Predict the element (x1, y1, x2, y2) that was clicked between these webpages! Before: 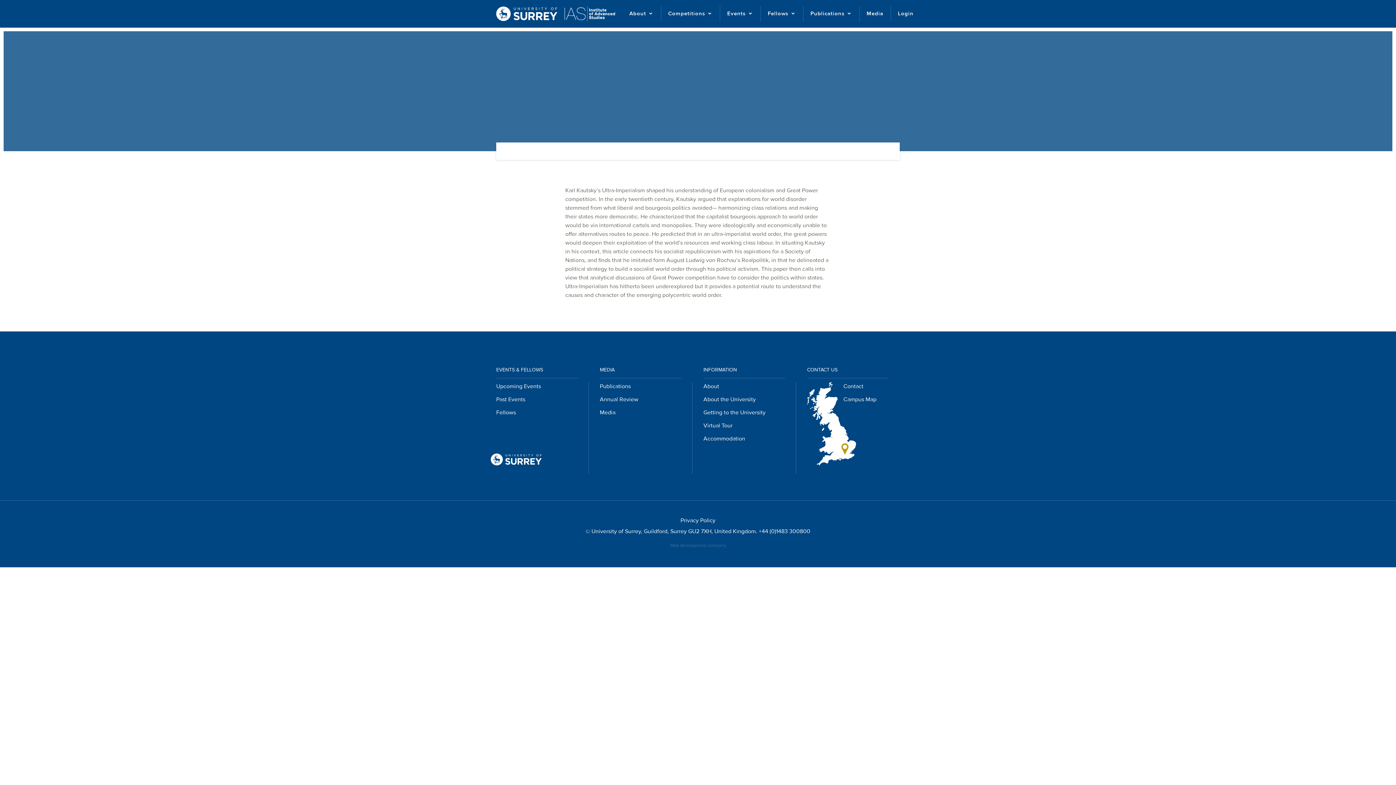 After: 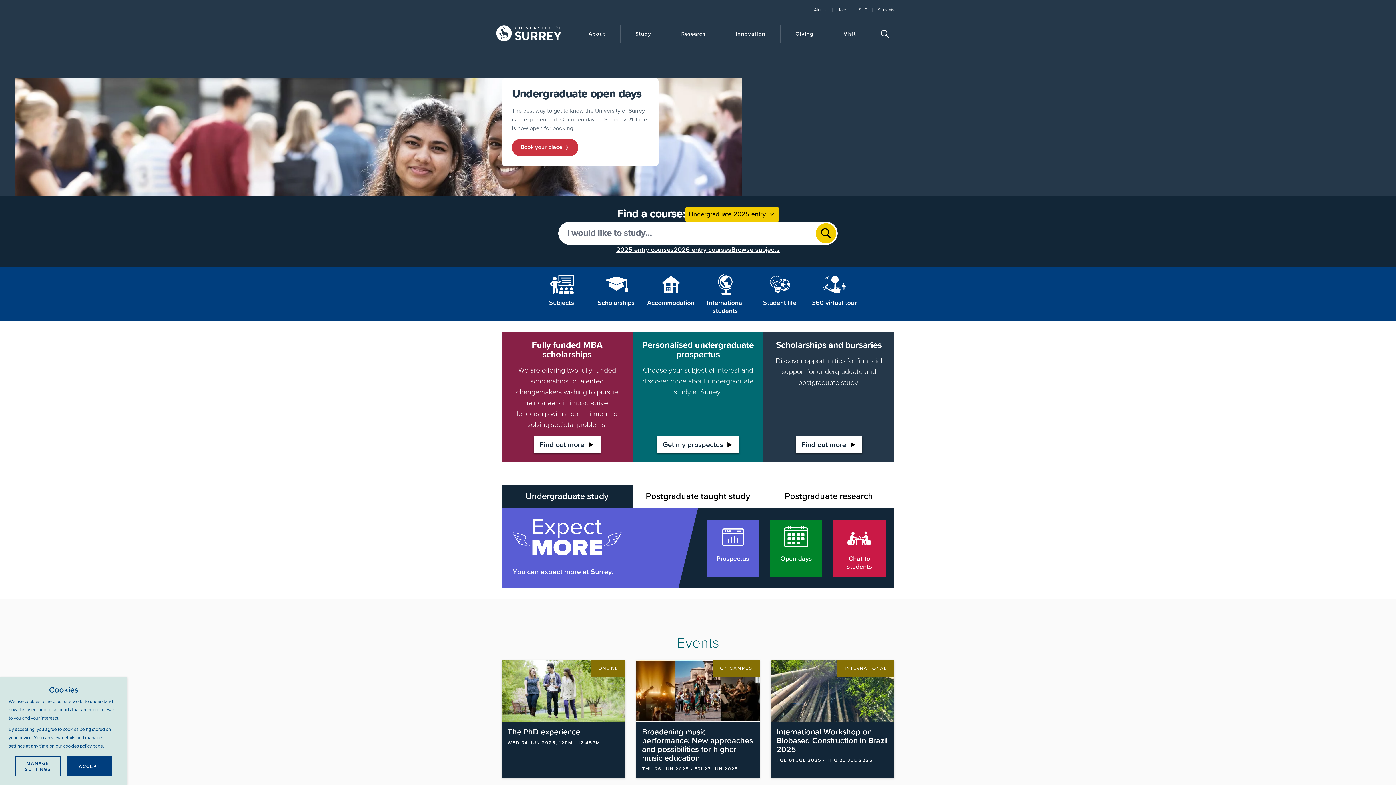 Action: label: About the University bbox: (703, 396, 756, 403)